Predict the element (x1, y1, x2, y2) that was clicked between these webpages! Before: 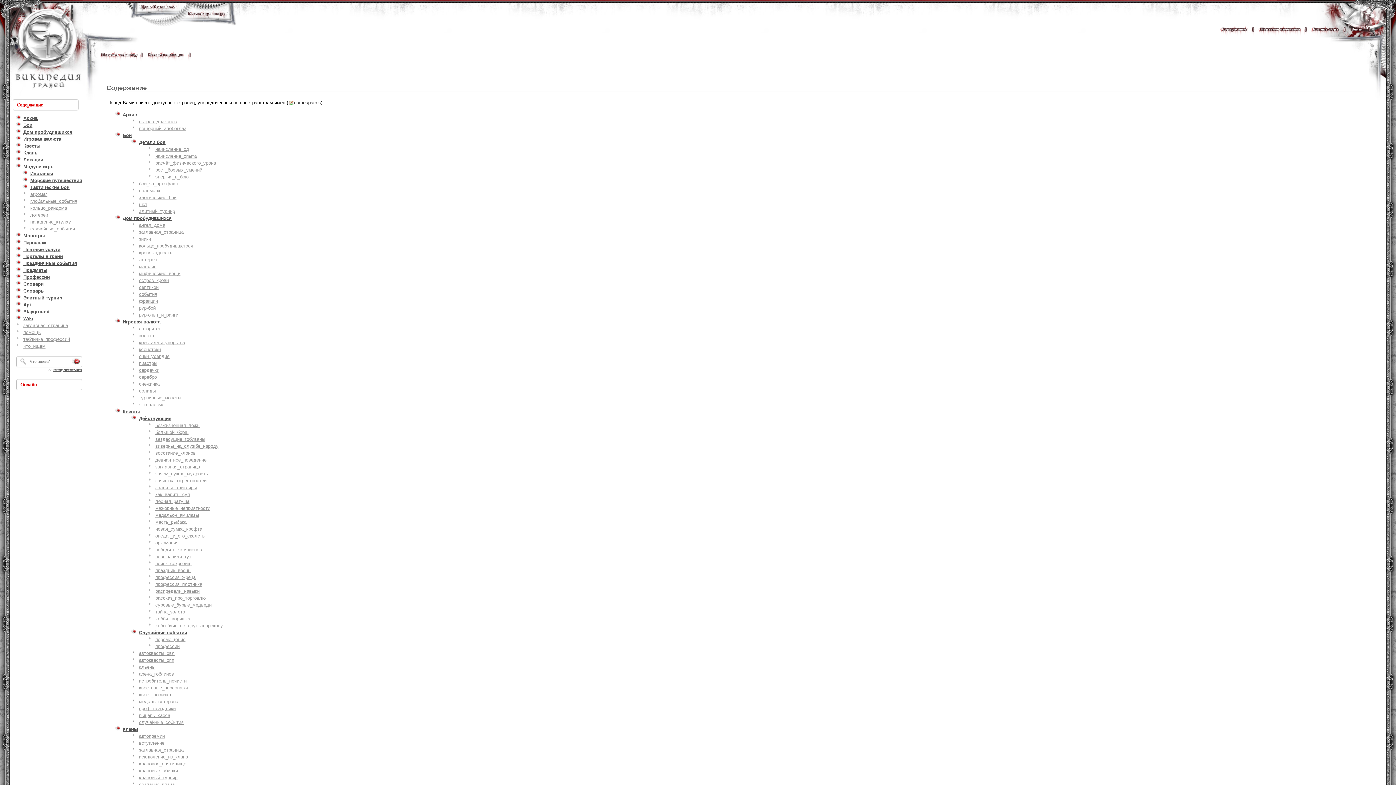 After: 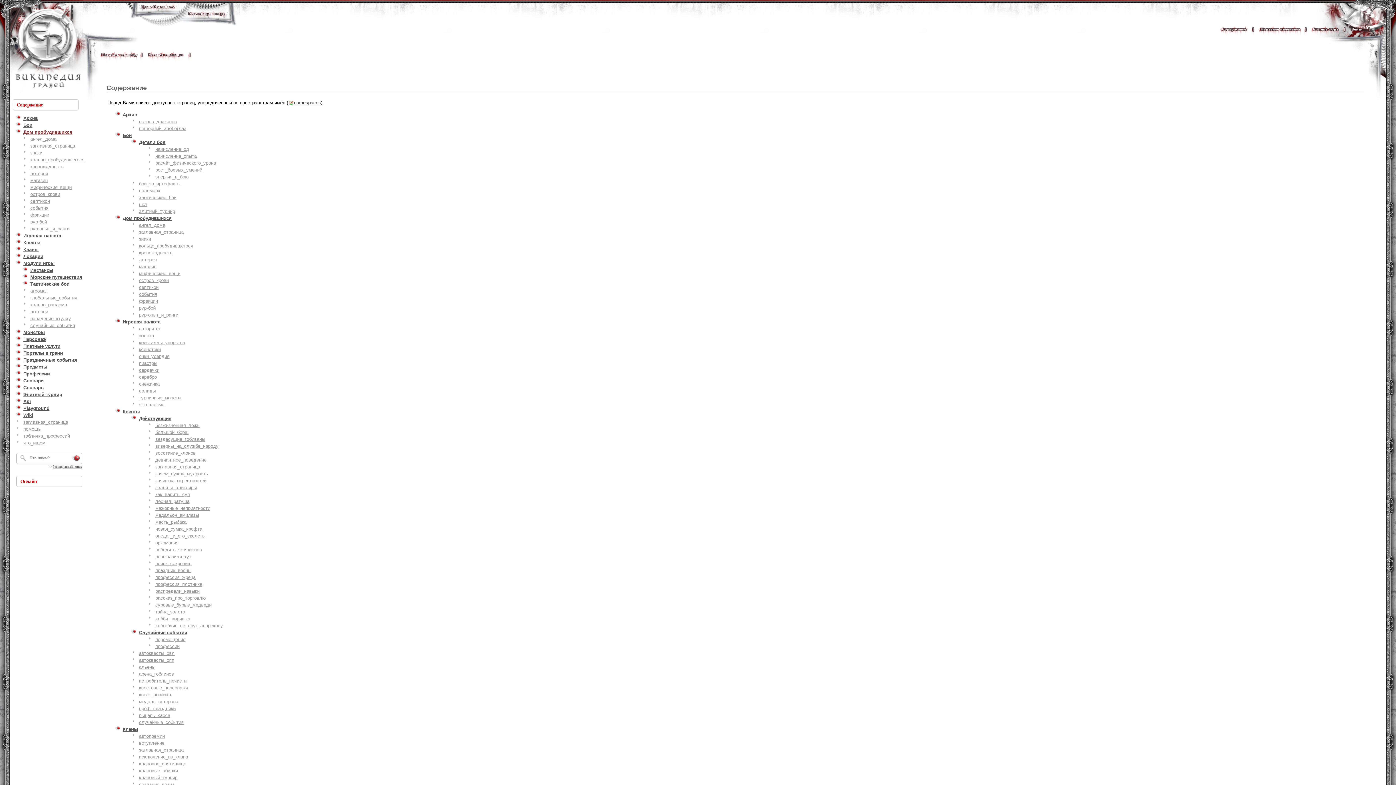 Action: label: Дом пробудившихся bbox: (23, 129, 72, 134)